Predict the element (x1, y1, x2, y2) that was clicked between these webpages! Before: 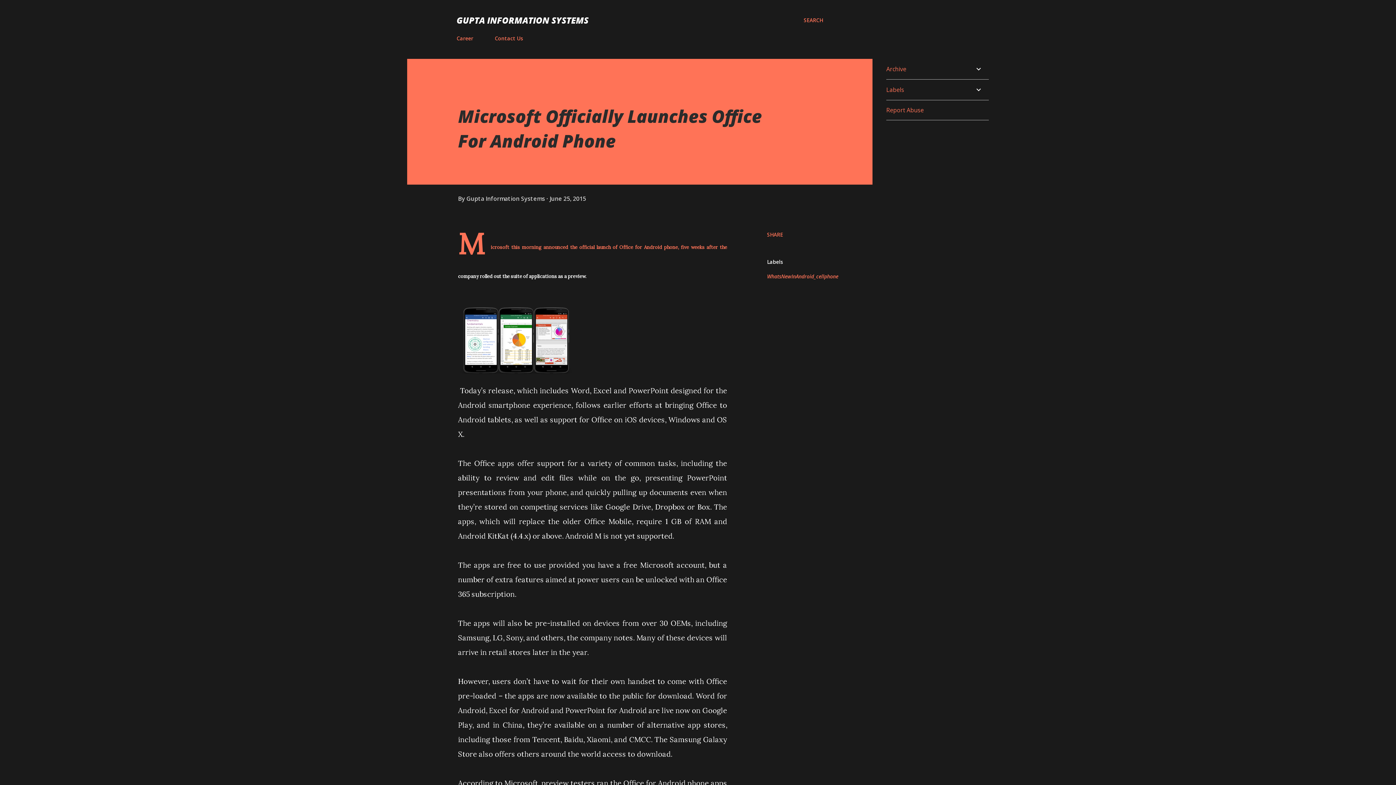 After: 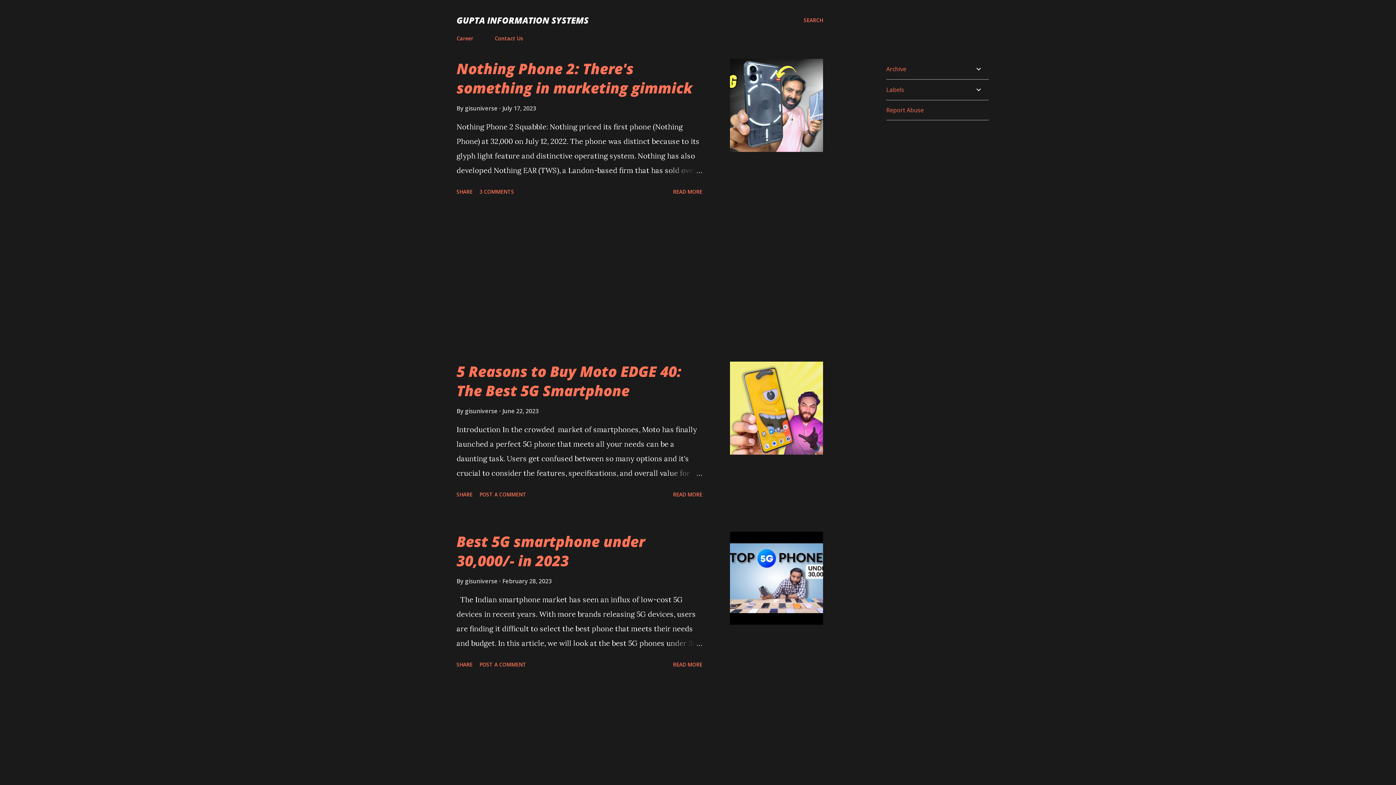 Action: bbox: (456, 14, 588, 26) label: GUPTA INFORMATION SYSTEMS